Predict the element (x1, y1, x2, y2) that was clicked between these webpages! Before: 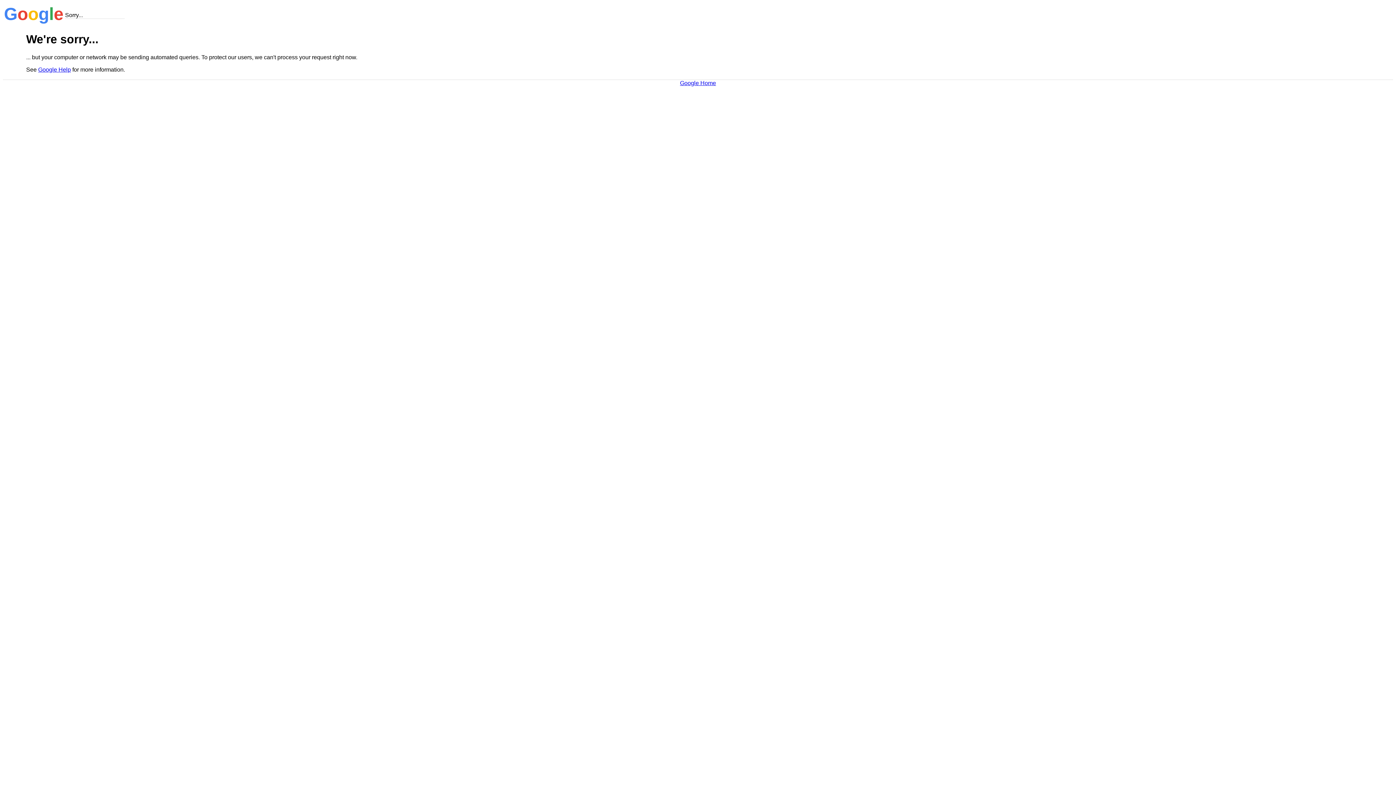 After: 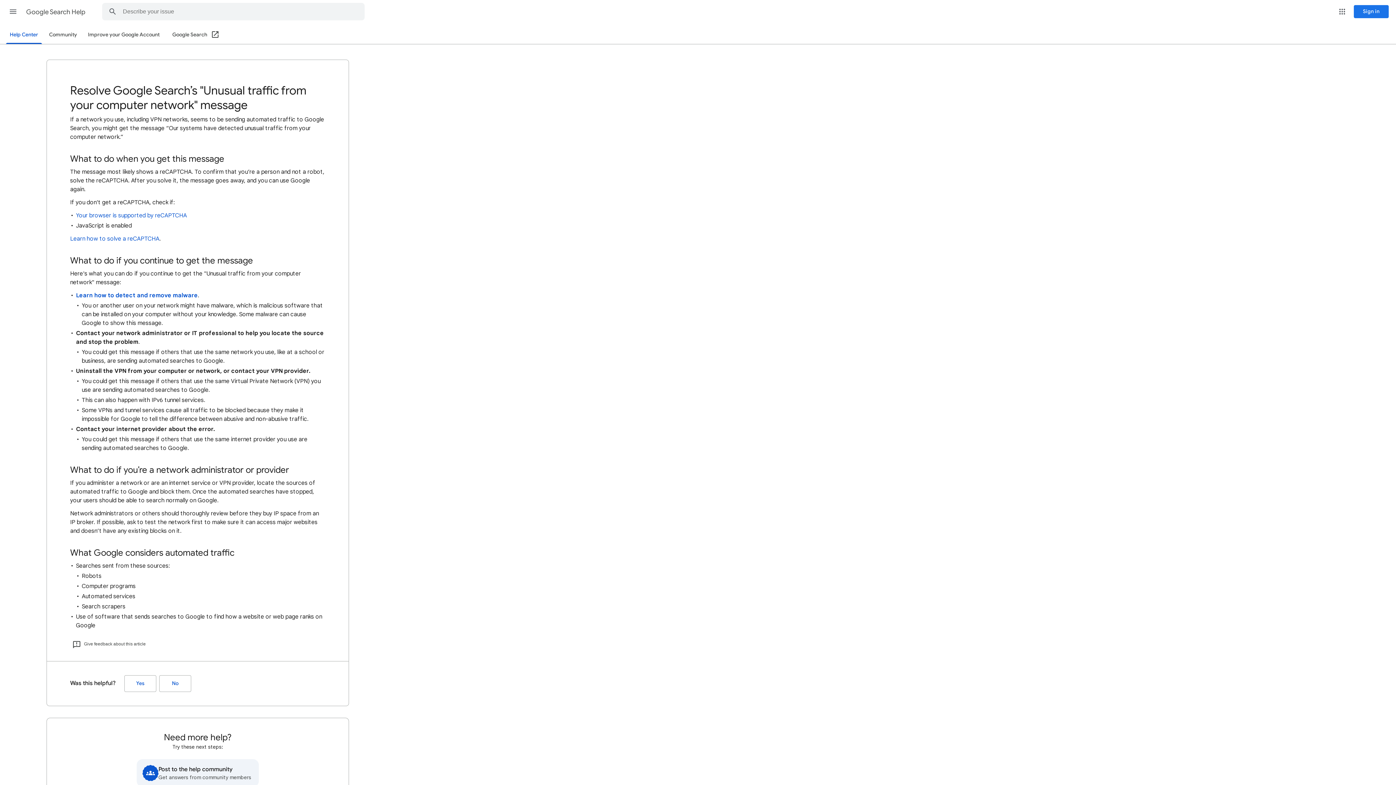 Action: bbox: (38, 66, 70, 72) label: Google Help